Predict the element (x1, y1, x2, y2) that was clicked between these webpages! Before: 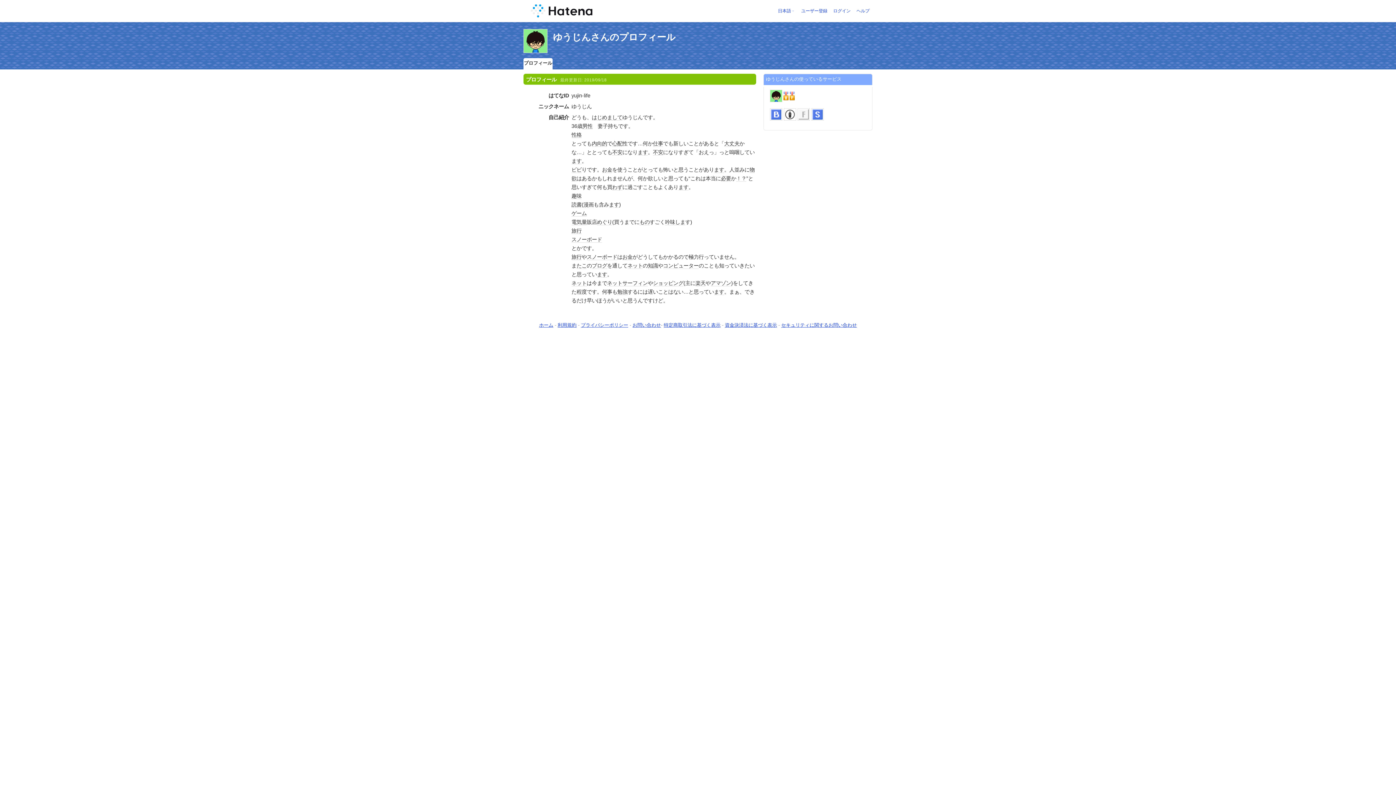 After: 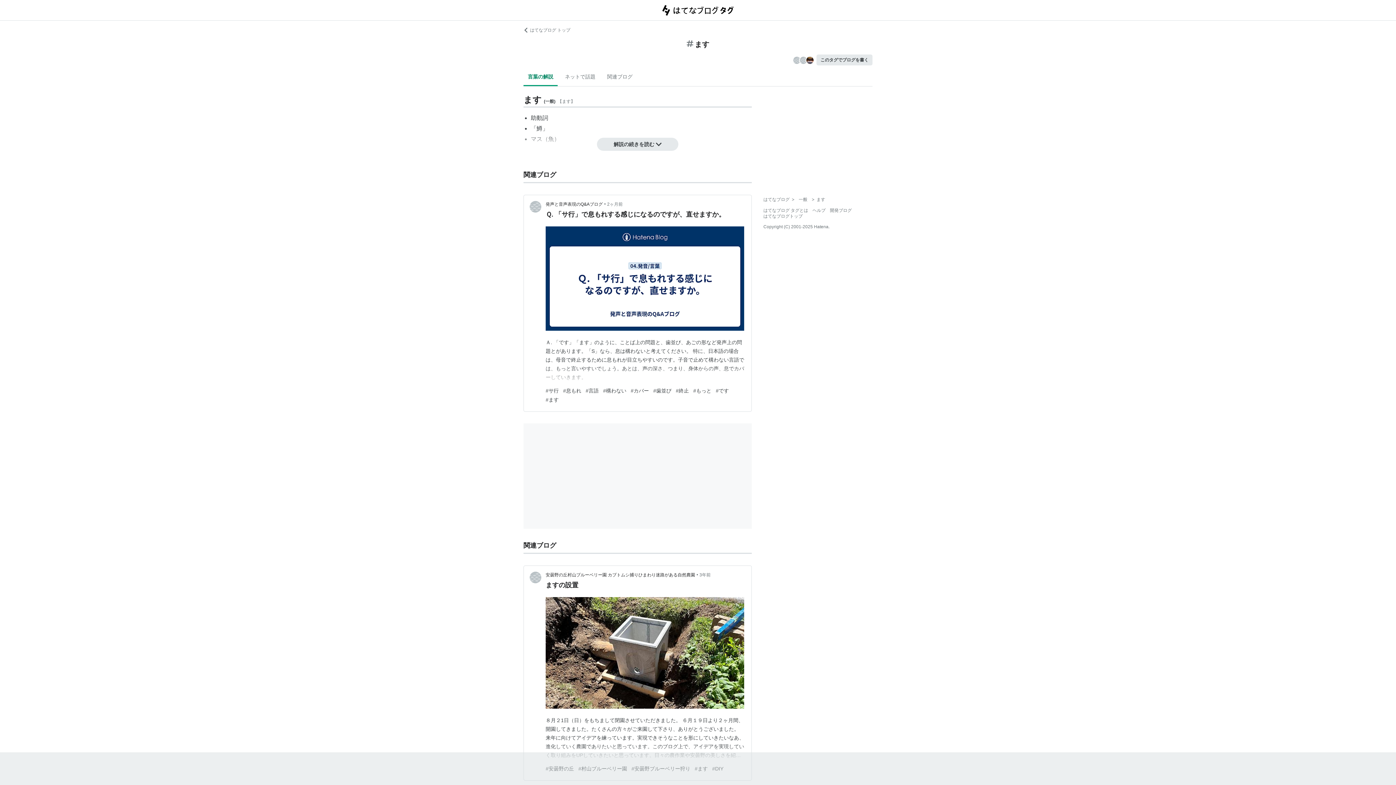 Action: label: ます bbox: (714, 167, 724, 173)